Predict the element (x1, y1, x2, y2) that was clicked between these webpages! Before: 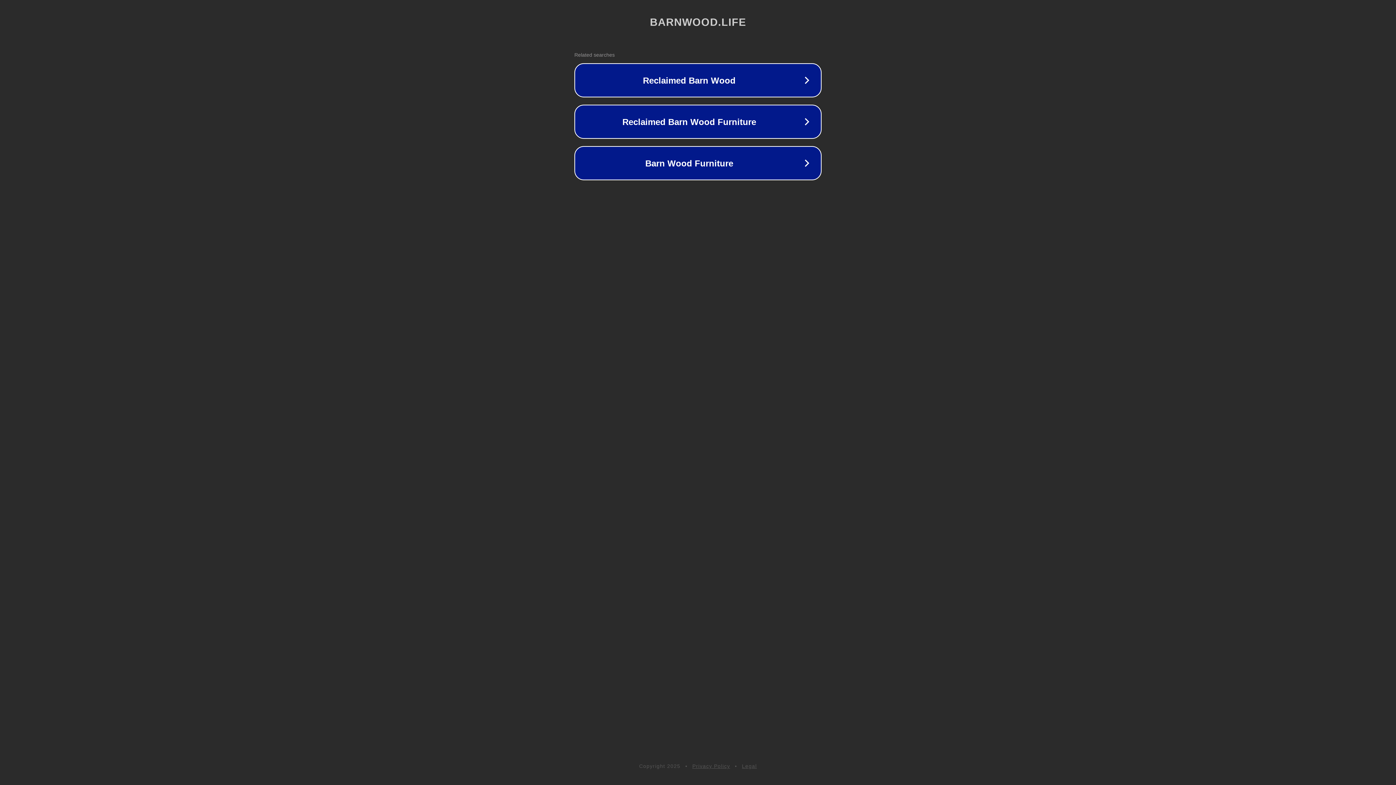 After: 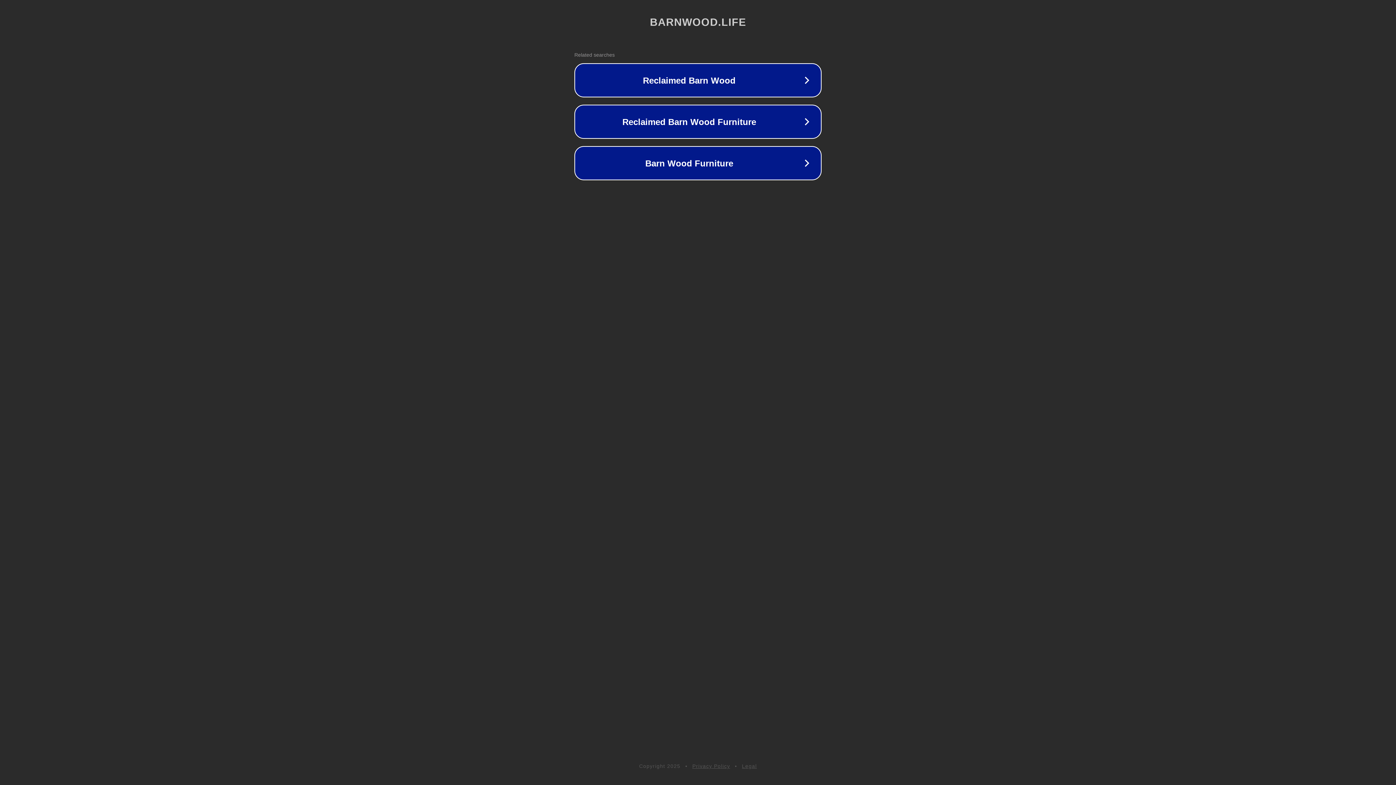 Action: bbox: (742, 763, 757, 769) label: Legal